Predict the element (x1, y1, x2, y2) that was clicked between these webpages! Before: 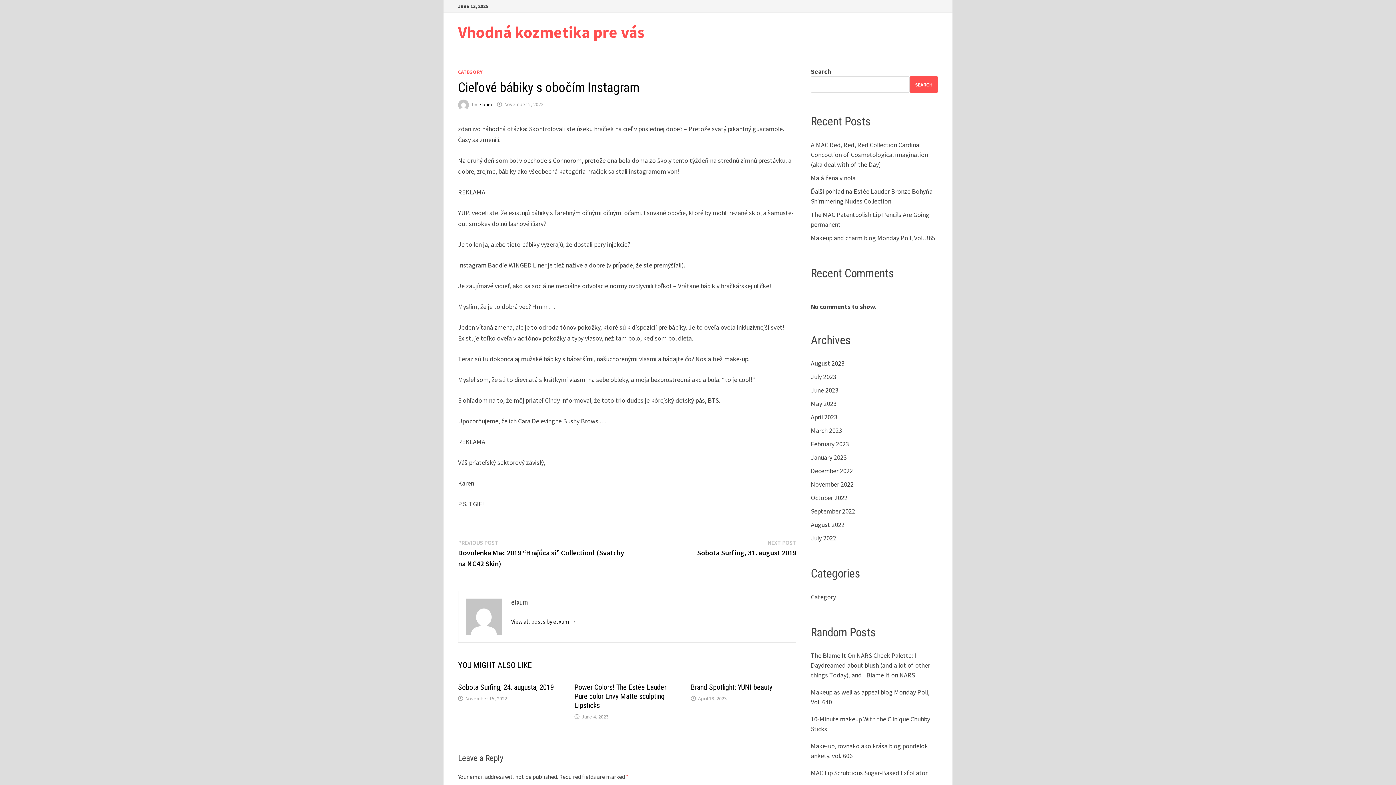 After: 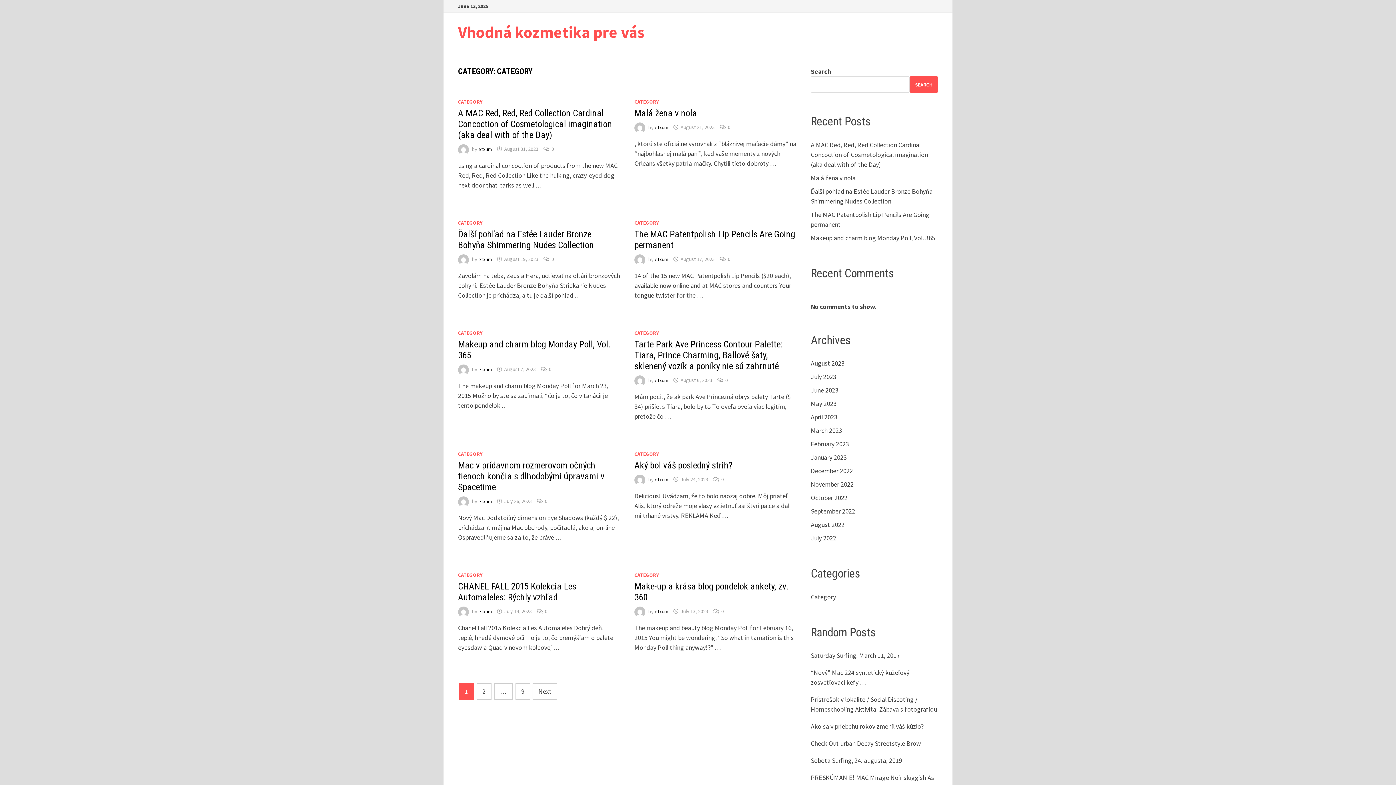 Action: bbox: (811, 592, 836, 601) label: Category